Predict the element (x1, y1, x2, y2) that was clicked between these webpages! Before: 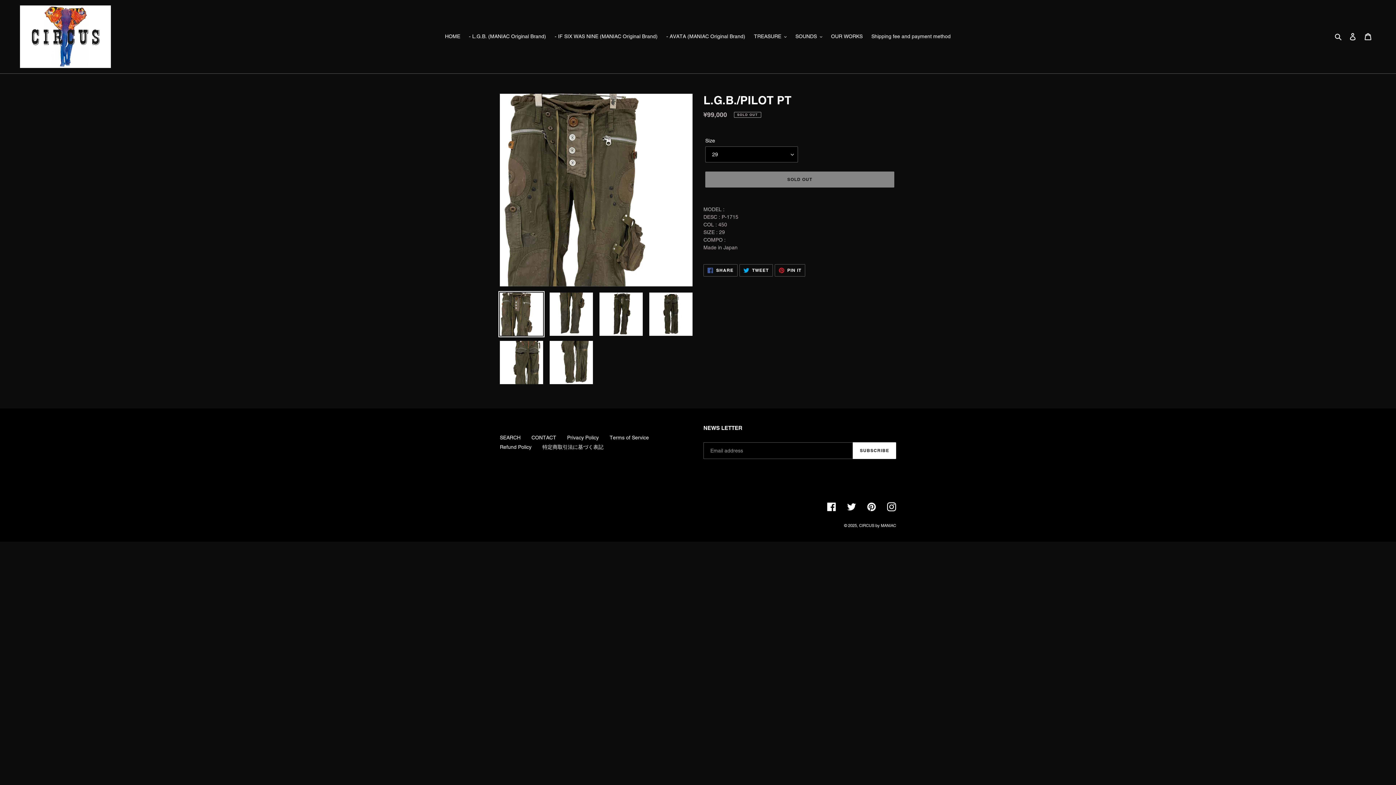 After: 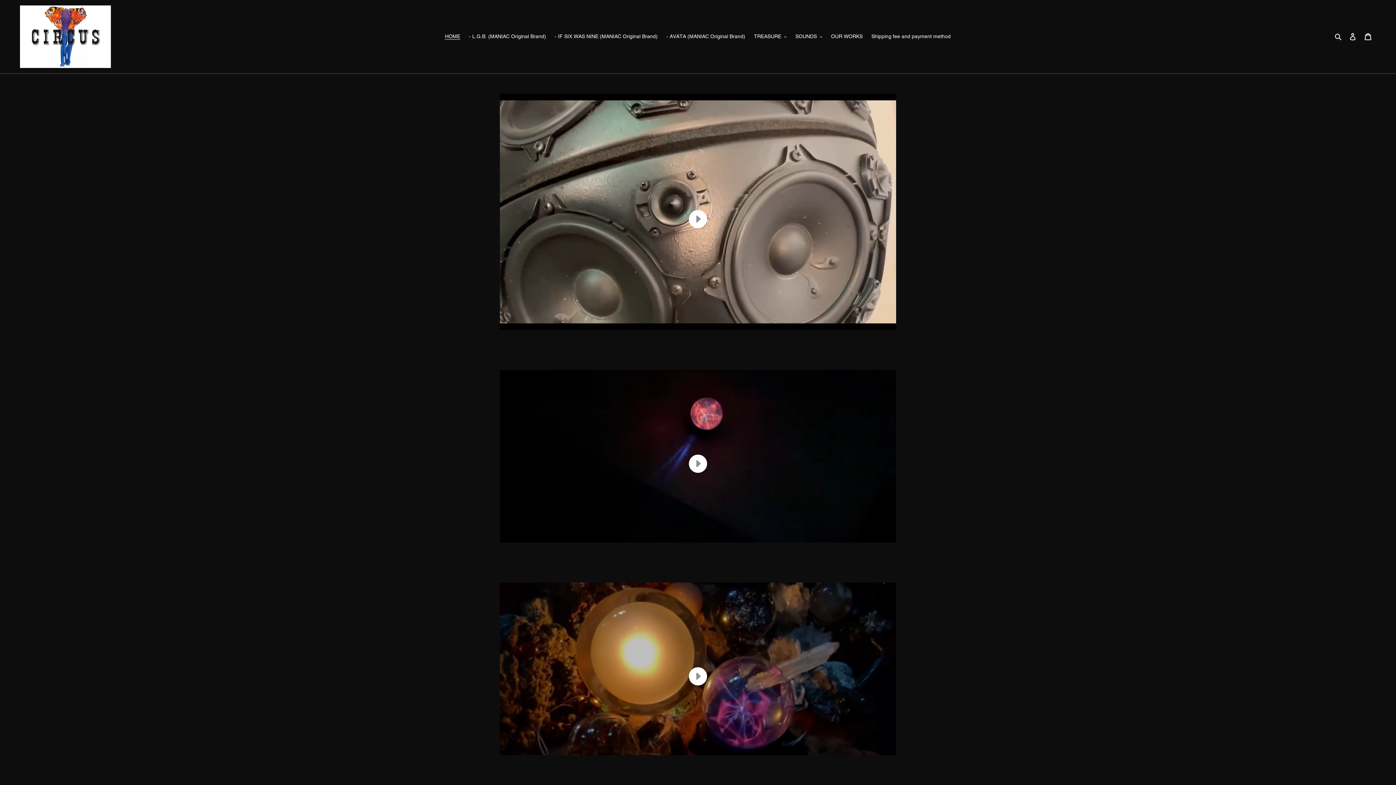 Action: bbox: (441, 31, 464, 41) label: HOME